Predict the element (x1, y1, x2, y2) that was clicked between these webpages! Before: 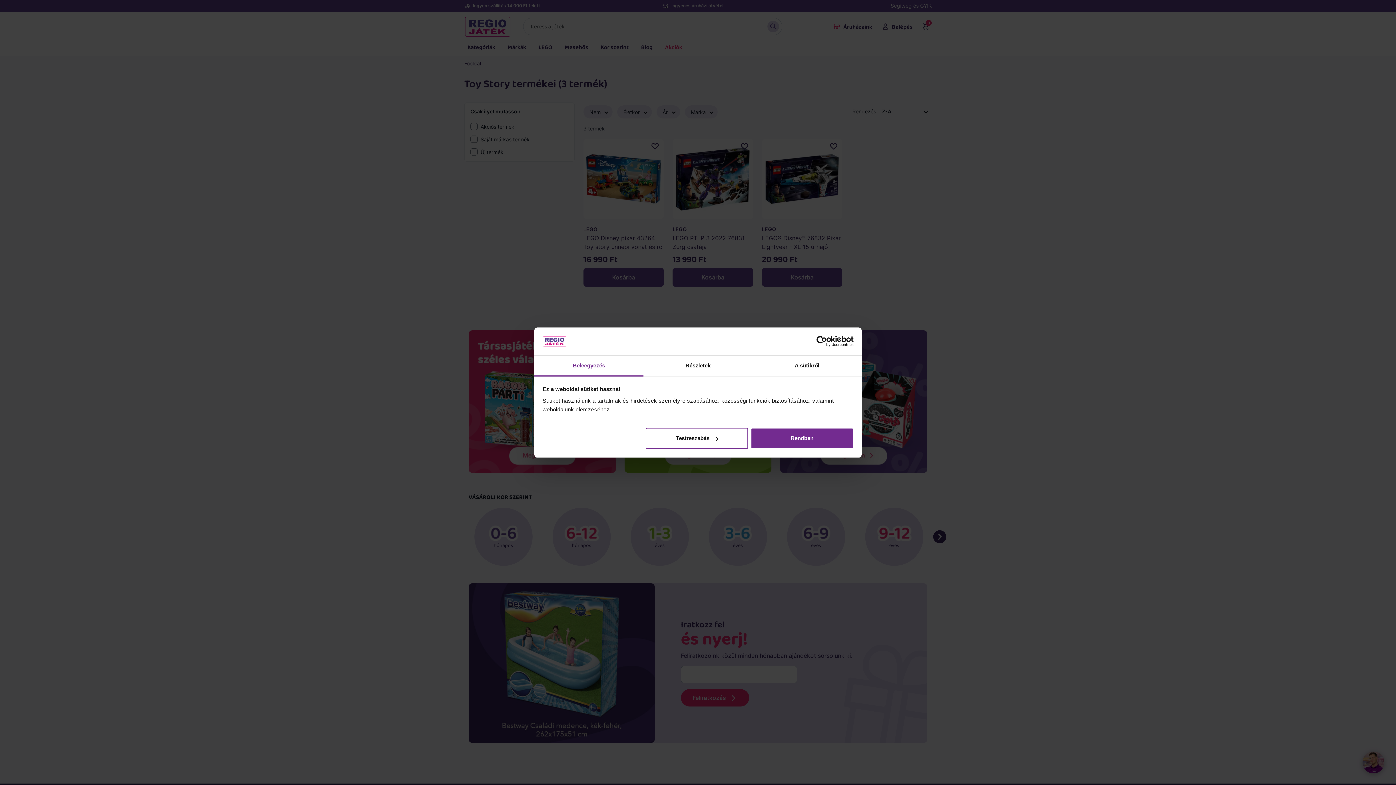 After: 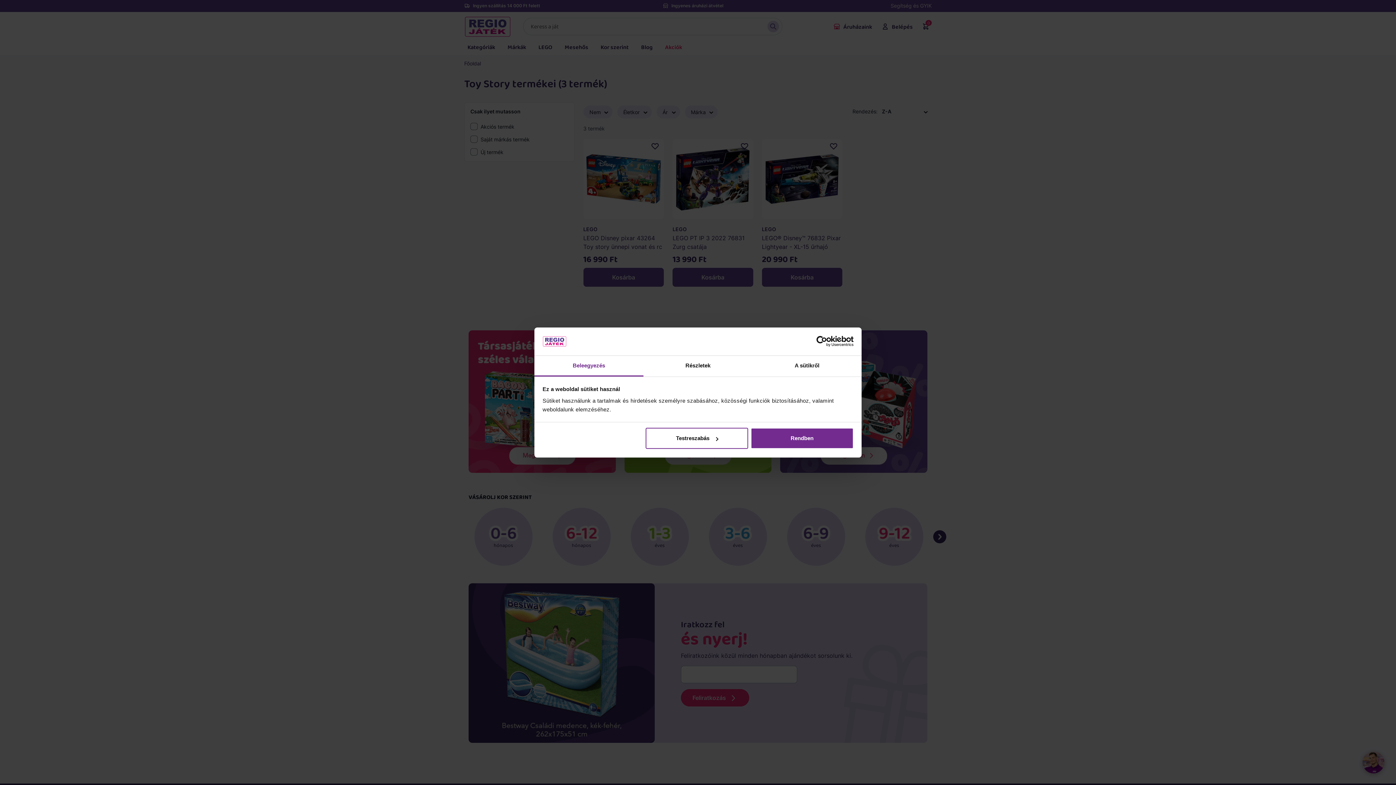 Action: bbox: (534, 355, 643, 376) label: Beleegyezés